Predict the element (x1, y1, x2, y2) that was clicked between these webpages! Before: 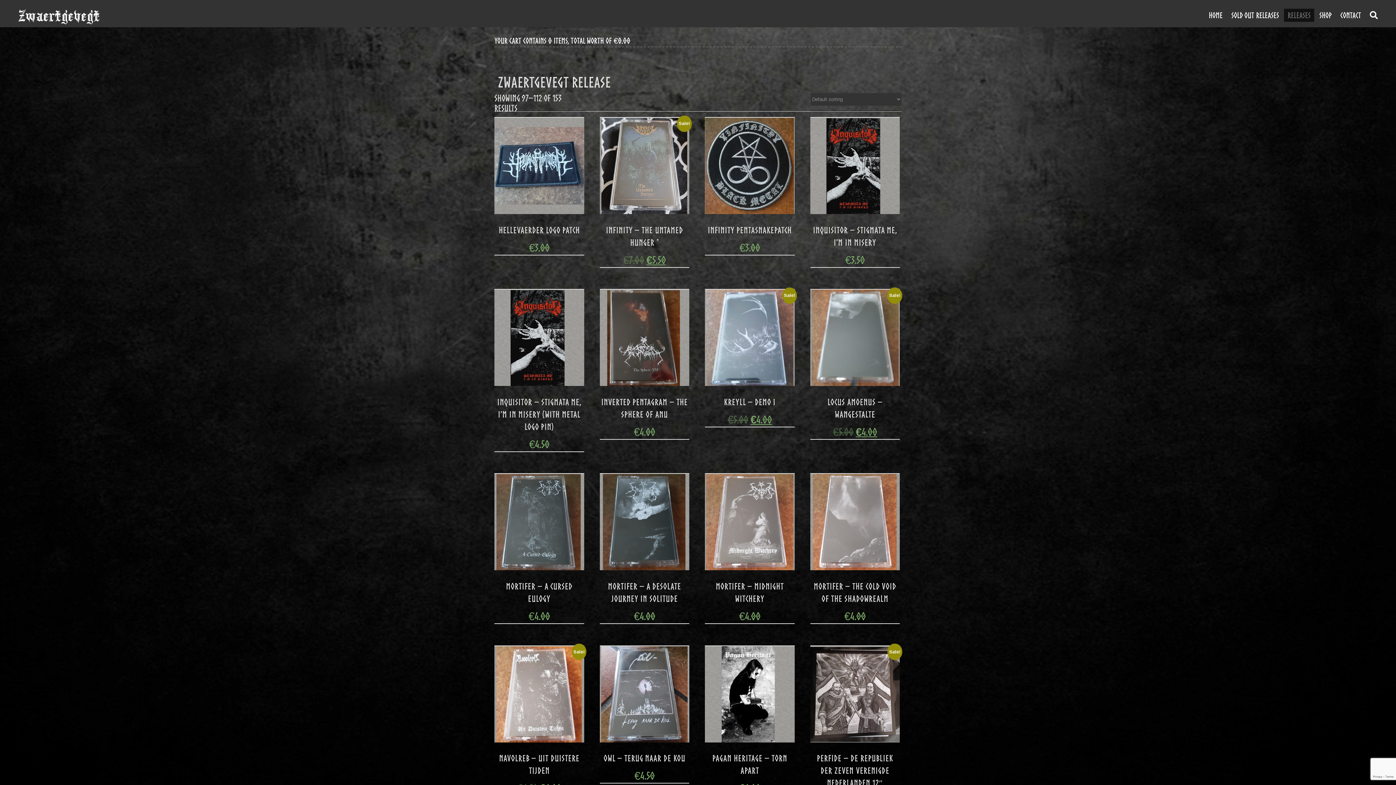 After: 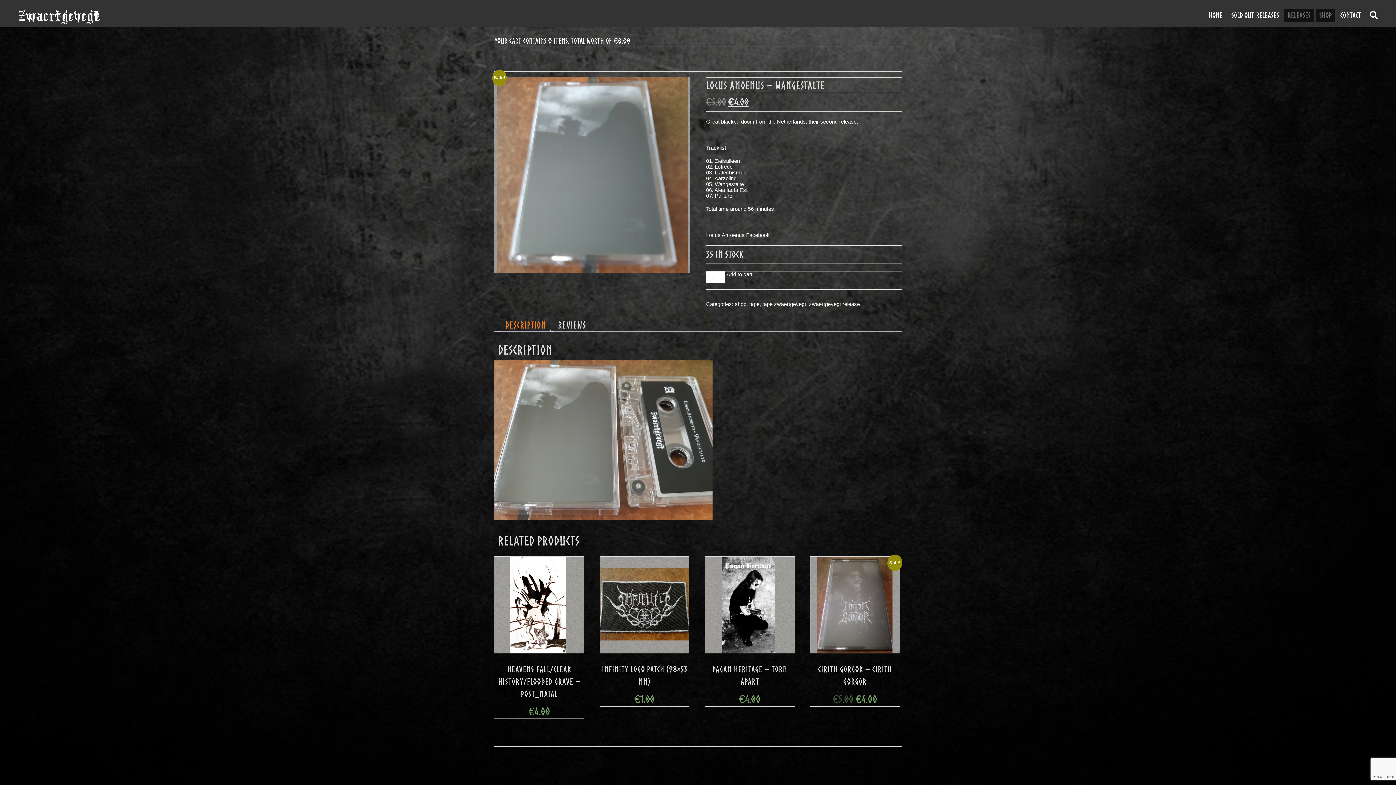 Action: label: Sale!
LOCUS AMOENUS – WANGESTALTE
€5.00 
Original price was: €5.00.
€4.00
Current price is: €4.00. bbox: (810, 289, 900, 439)